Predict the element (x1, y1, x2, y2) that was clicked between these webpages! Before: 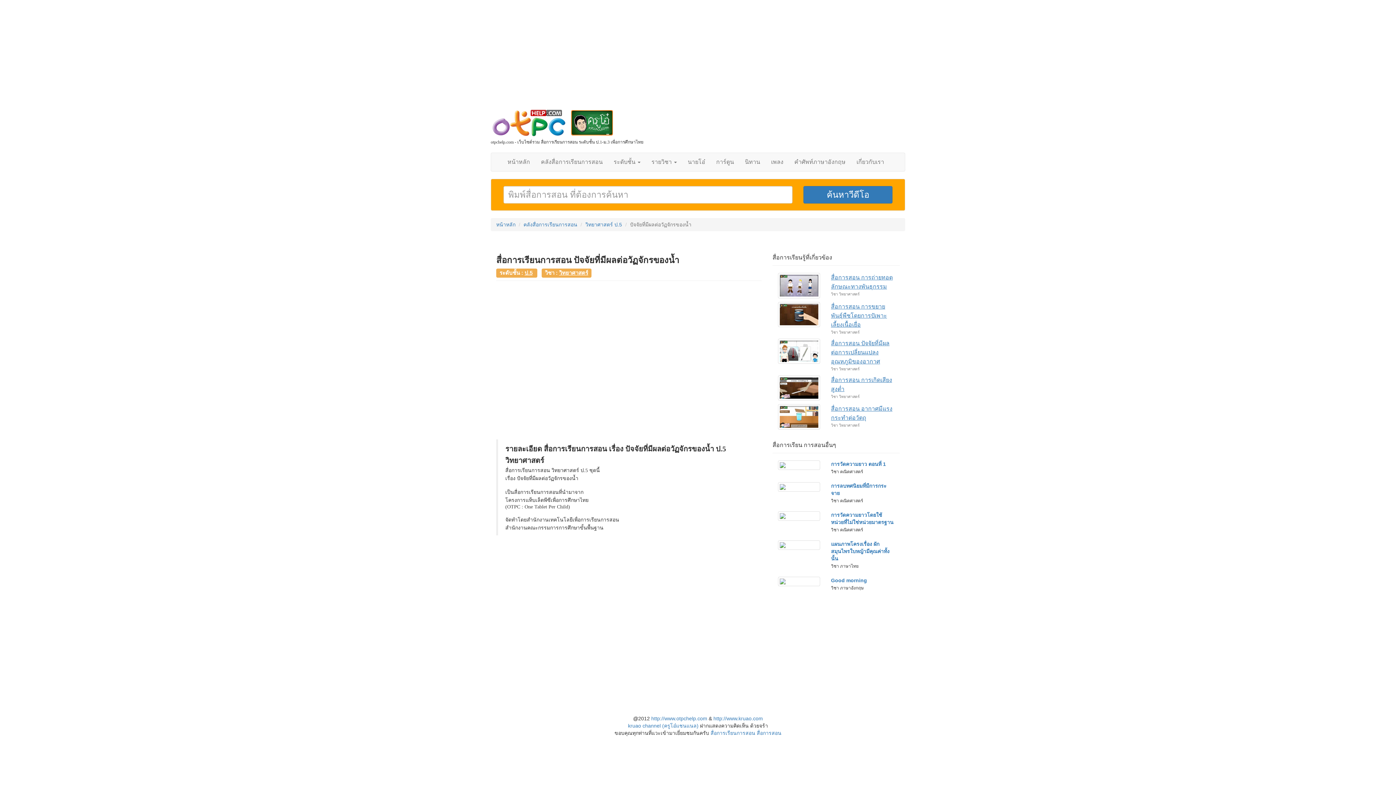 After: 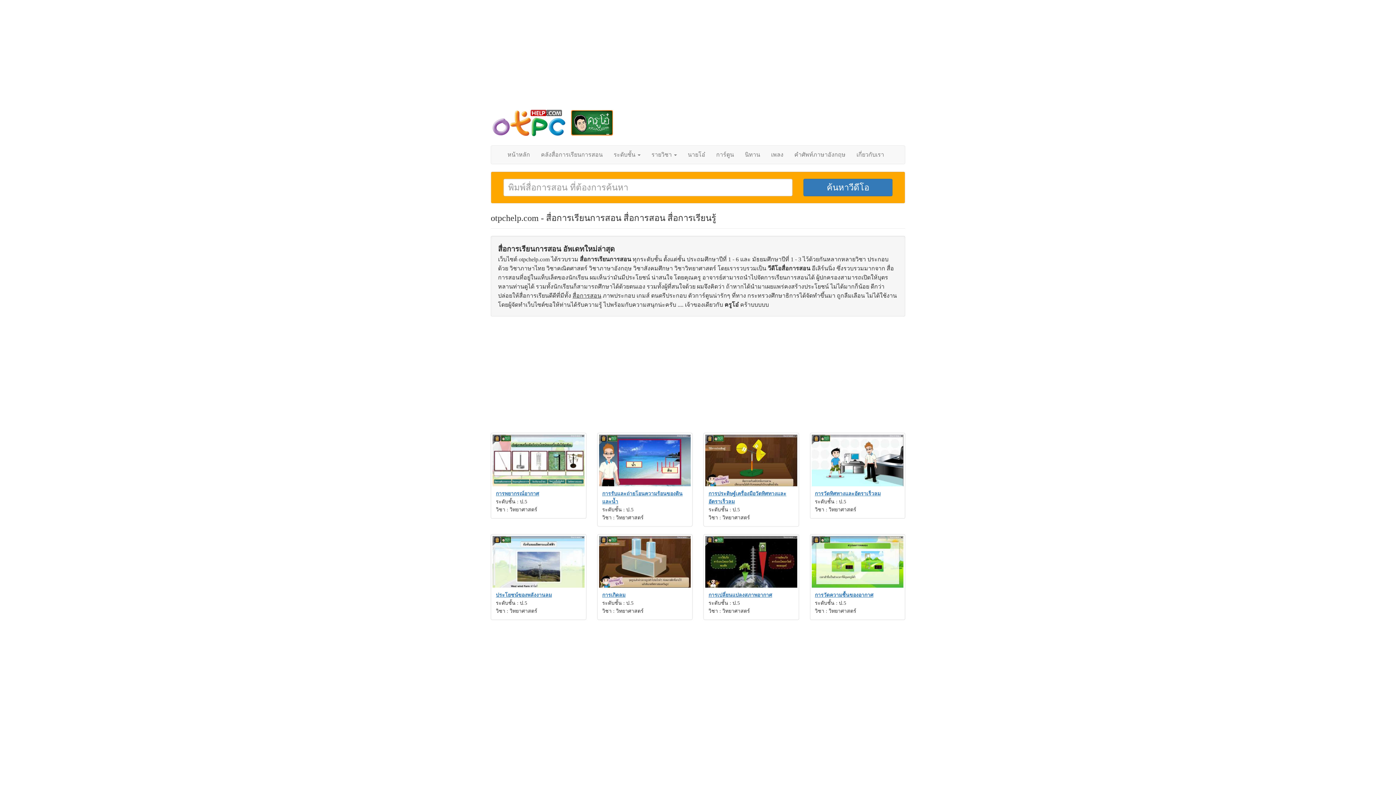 Action: label: สื่อการเรียนการสอน bbox: (710, 730, 755, 736)